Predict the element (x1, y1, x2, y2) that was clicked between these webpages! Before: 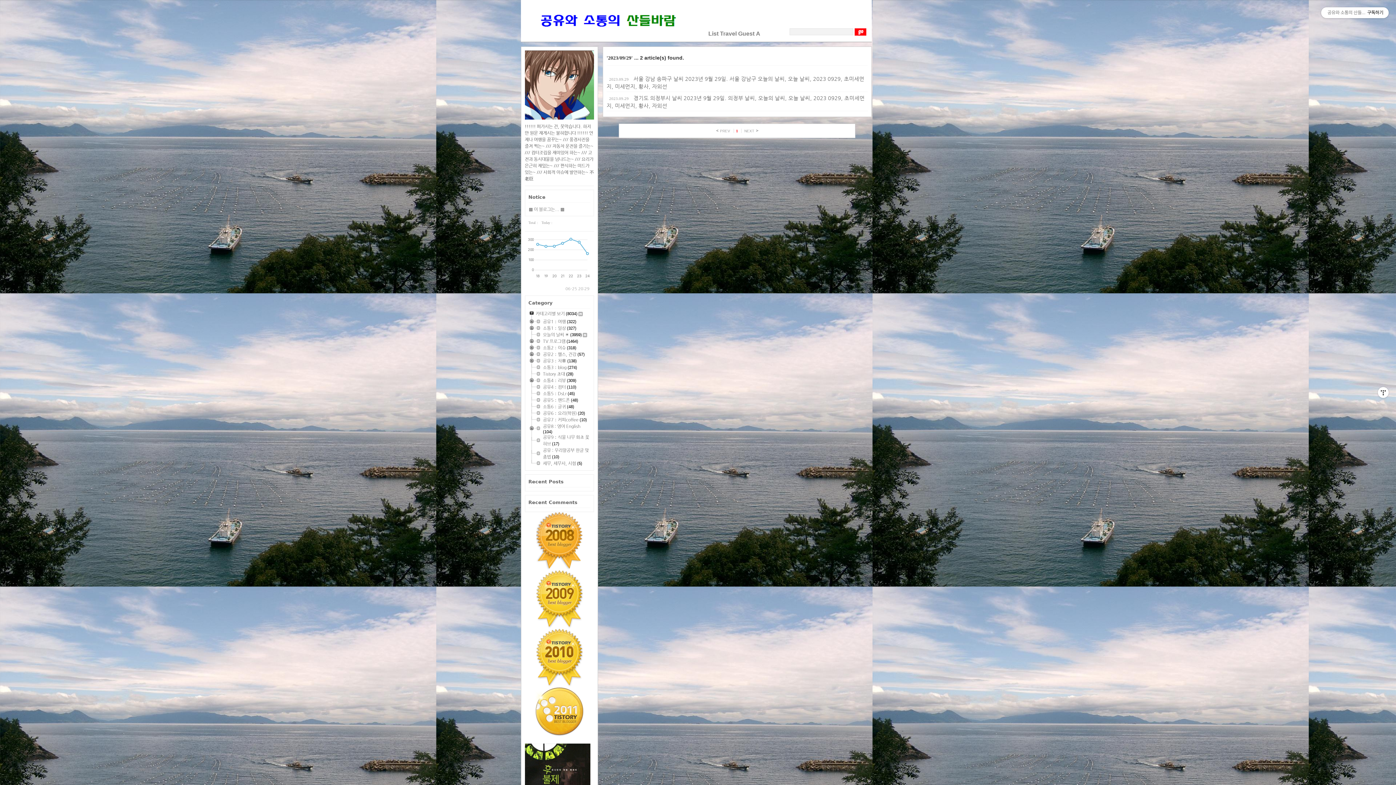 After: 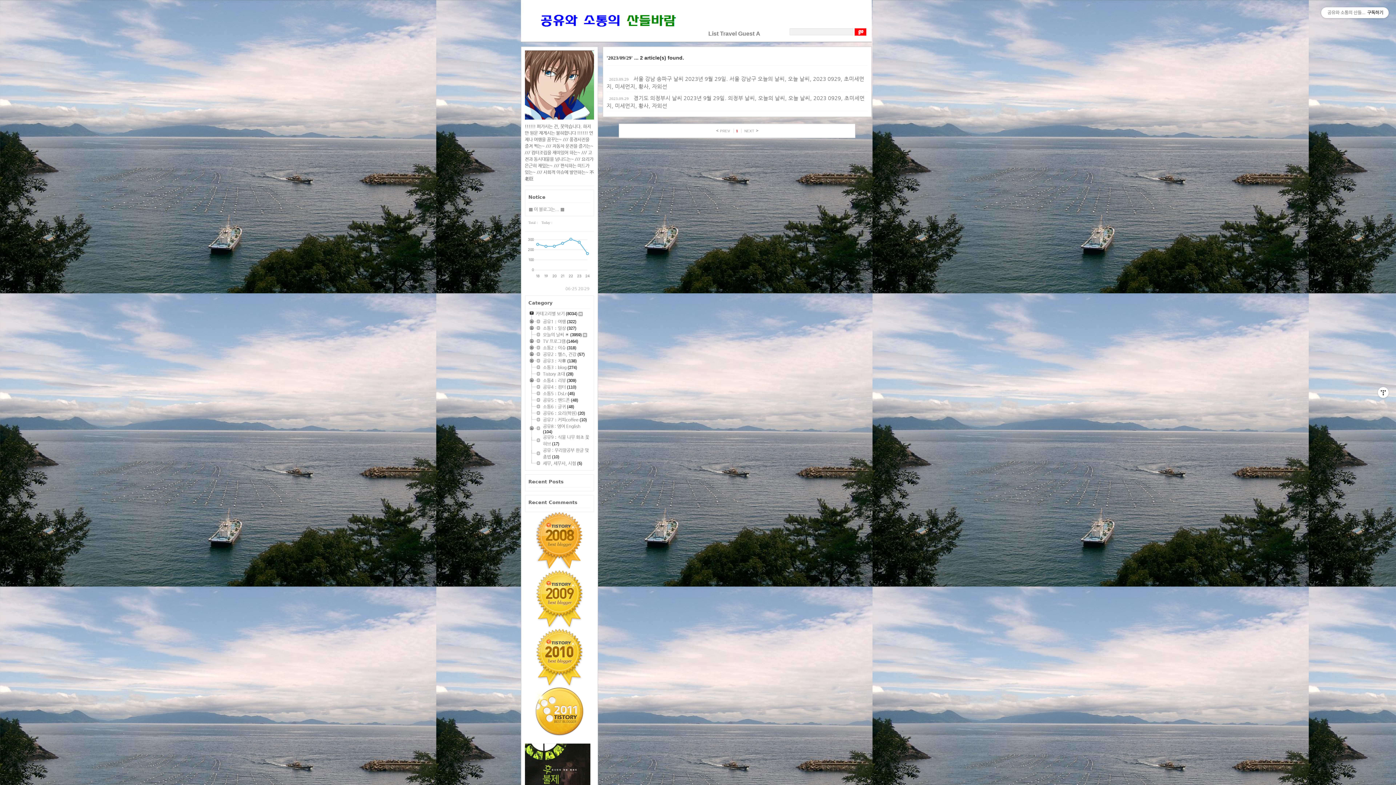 Action: bbox: (528, 370, 543, 370)